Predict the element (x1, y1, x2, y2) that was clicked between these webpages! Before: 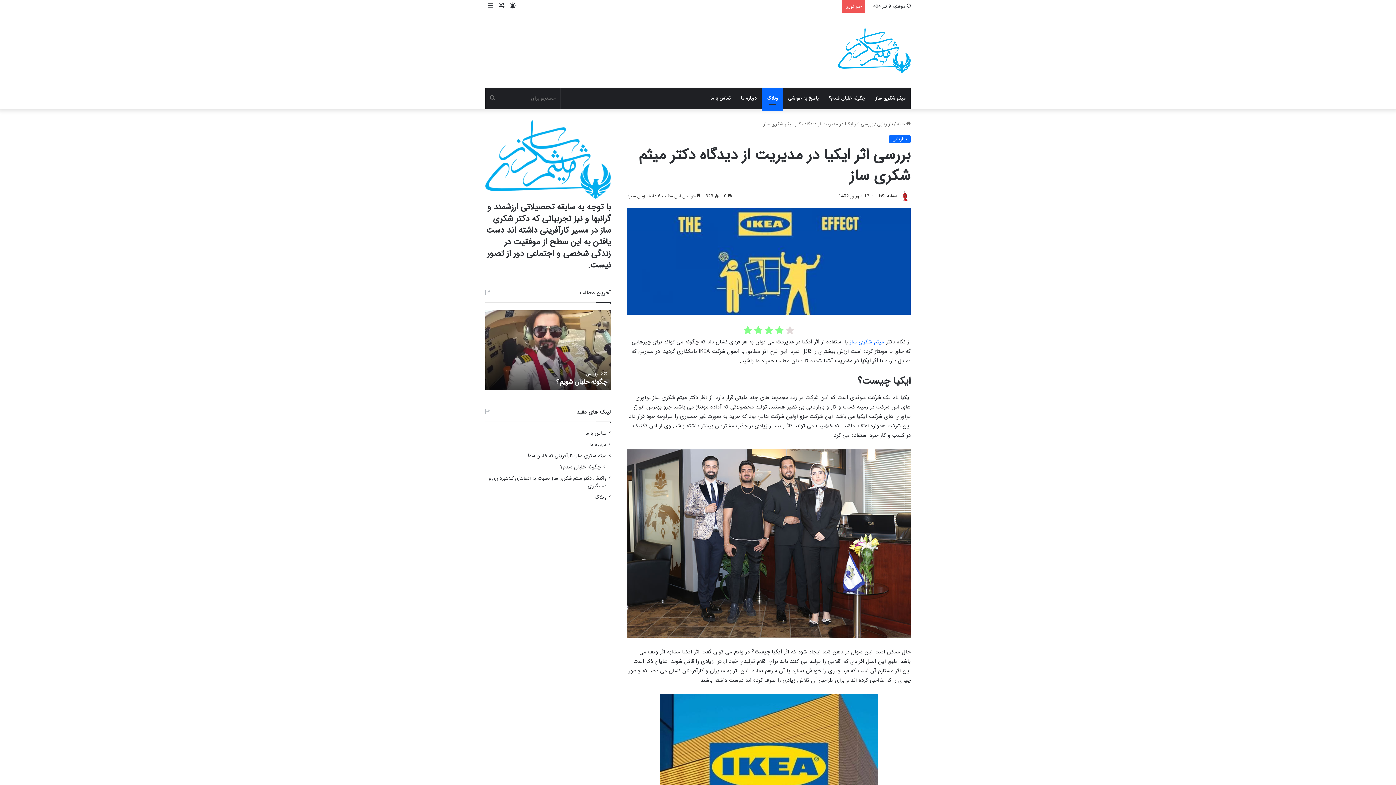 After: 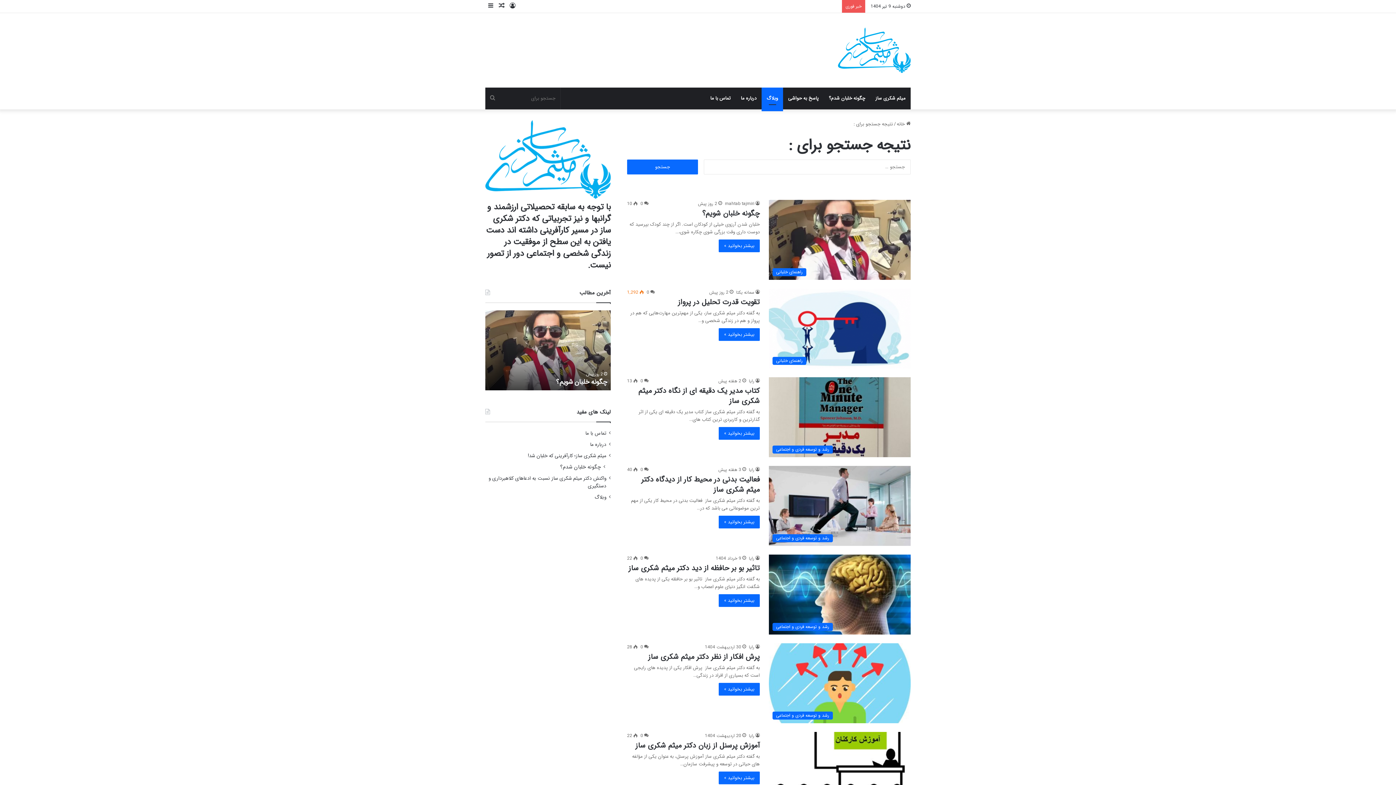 Action: bbox: (485, 87, 500, 109) label: جستجو برای